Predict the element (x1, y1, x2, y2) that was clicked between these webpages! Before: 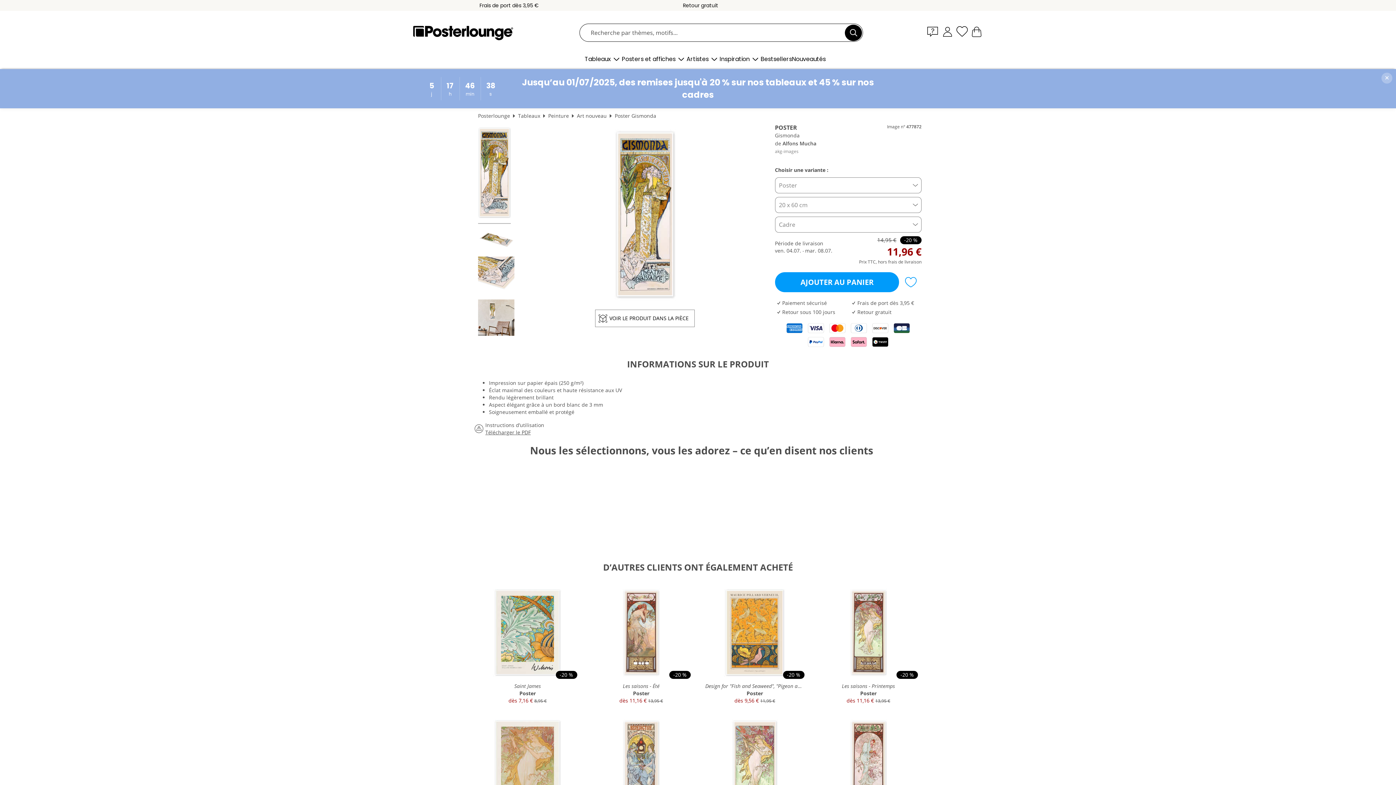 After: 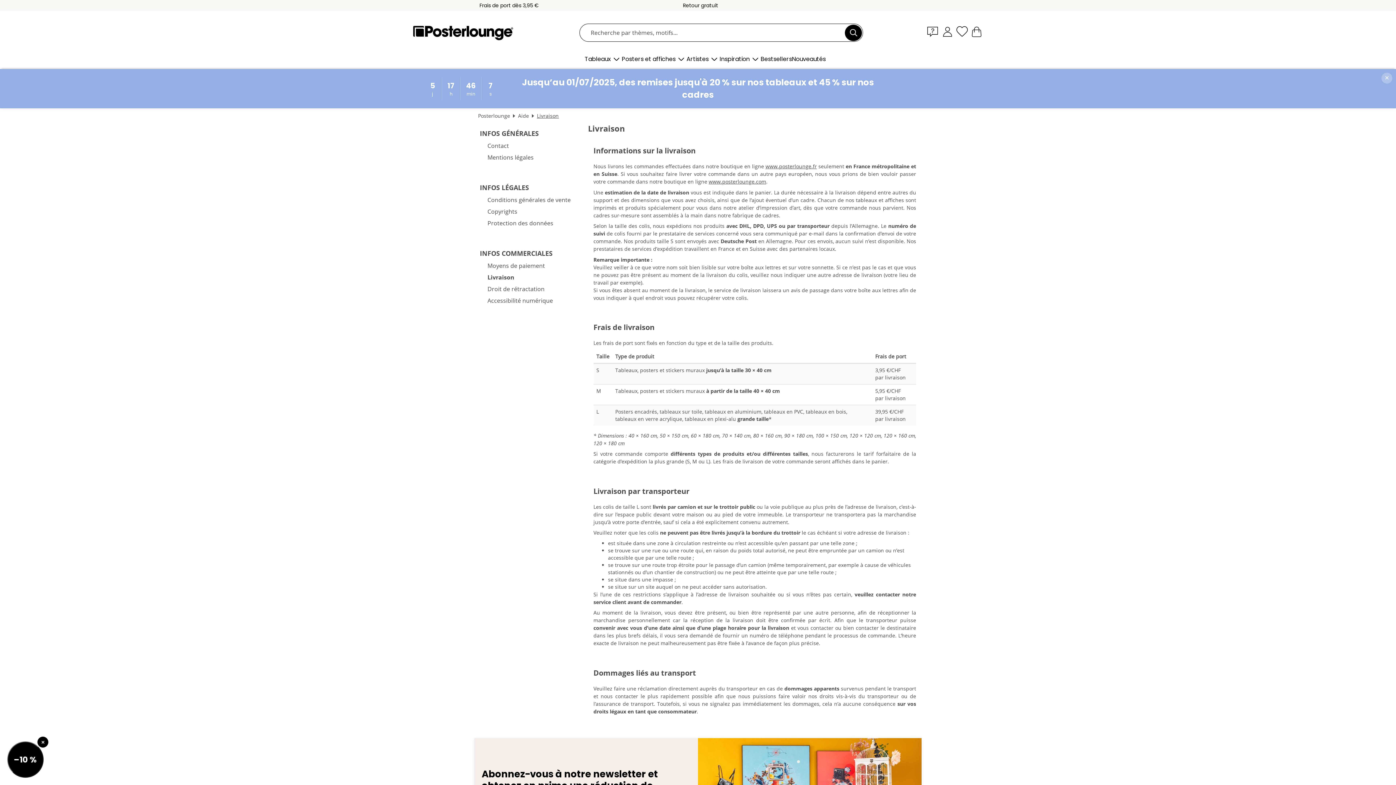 Action: label: livraison bbox: (904, 258, 921, 265)